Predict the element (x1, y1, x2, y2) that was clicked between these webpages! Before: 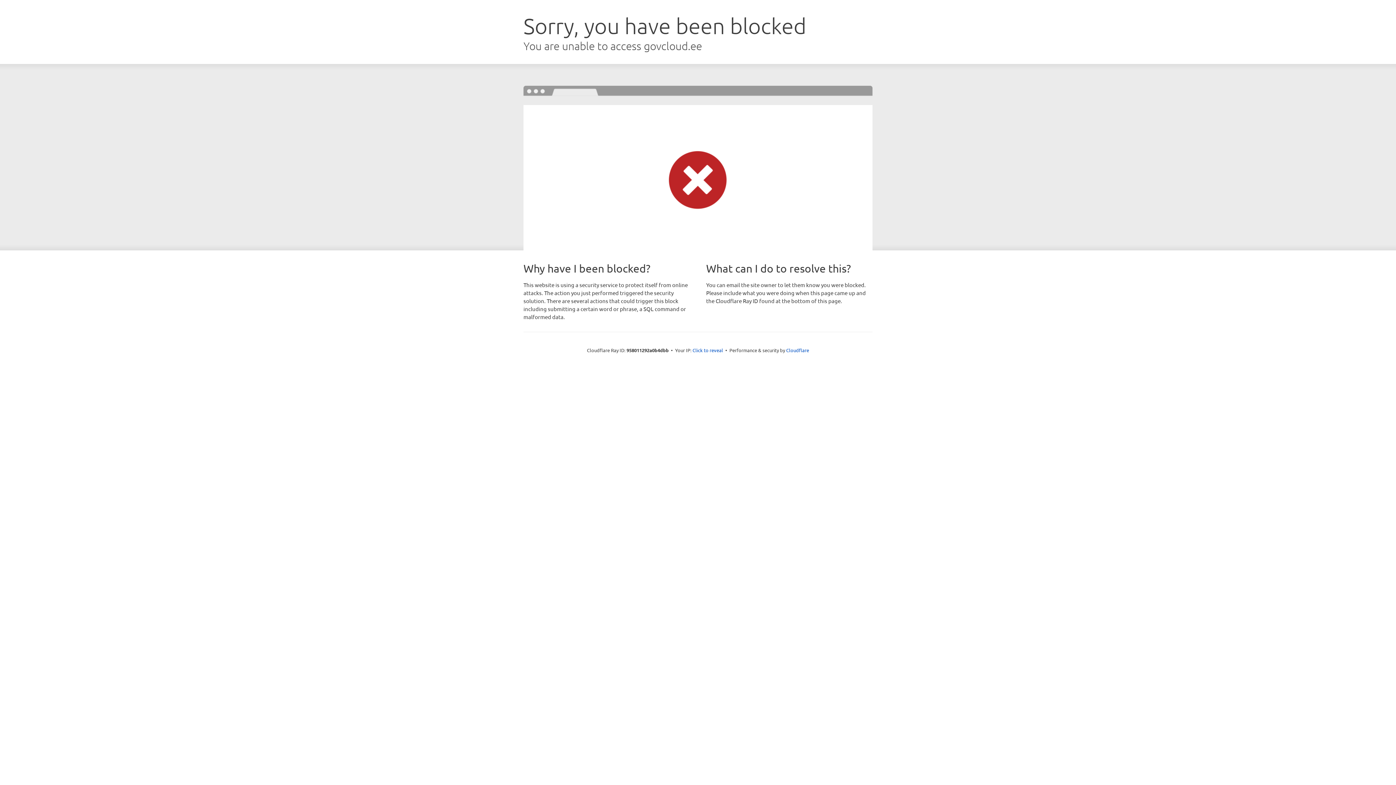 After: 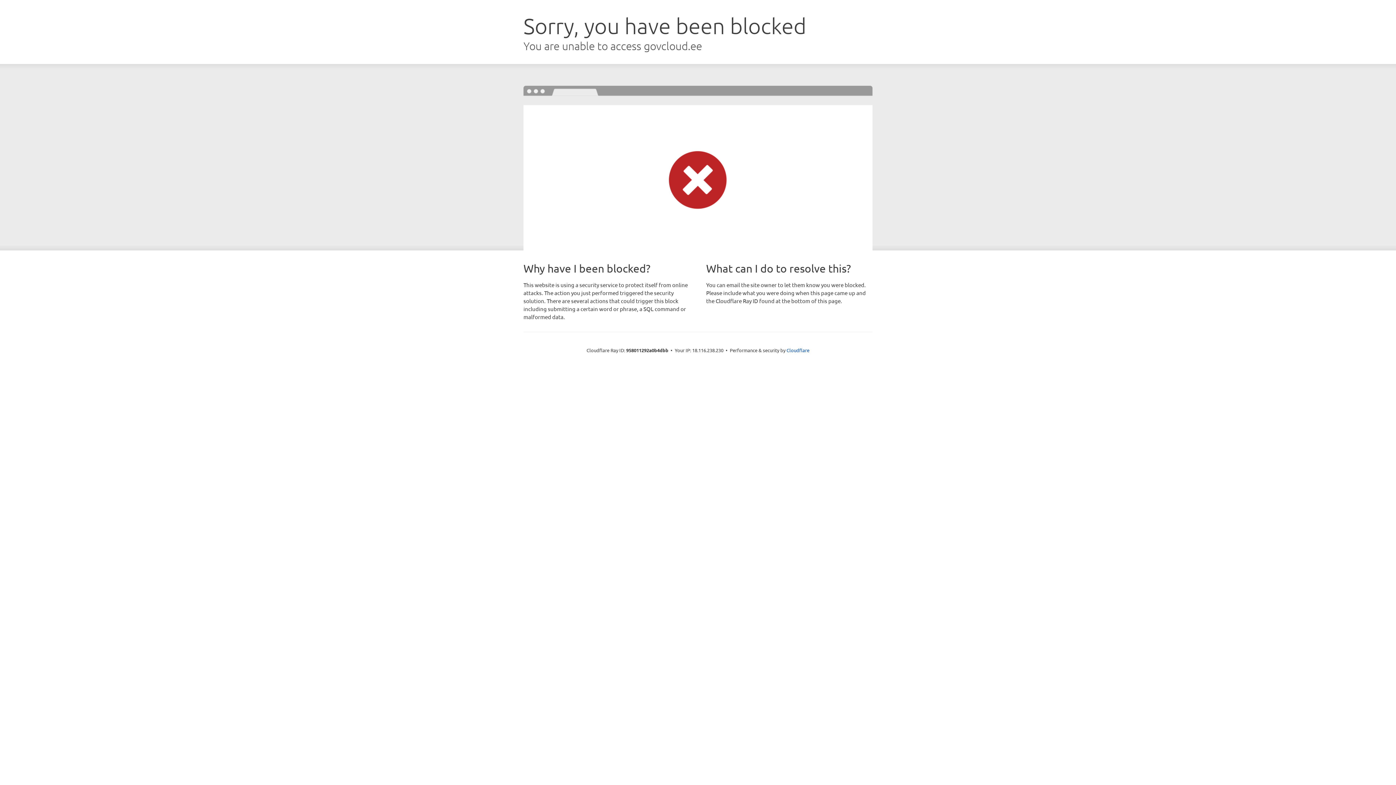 Action: label: Click to reveal bbox: (692, 346, 723, 353)